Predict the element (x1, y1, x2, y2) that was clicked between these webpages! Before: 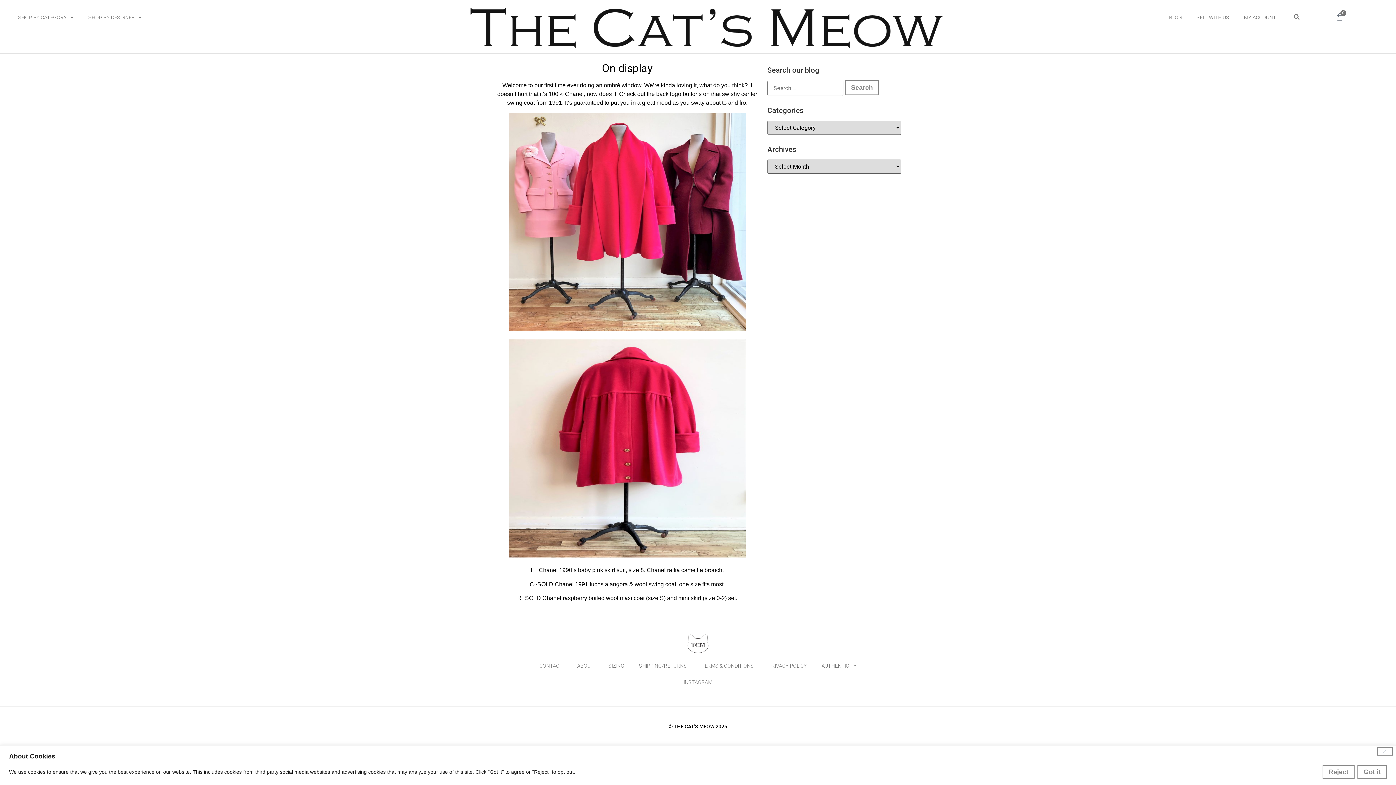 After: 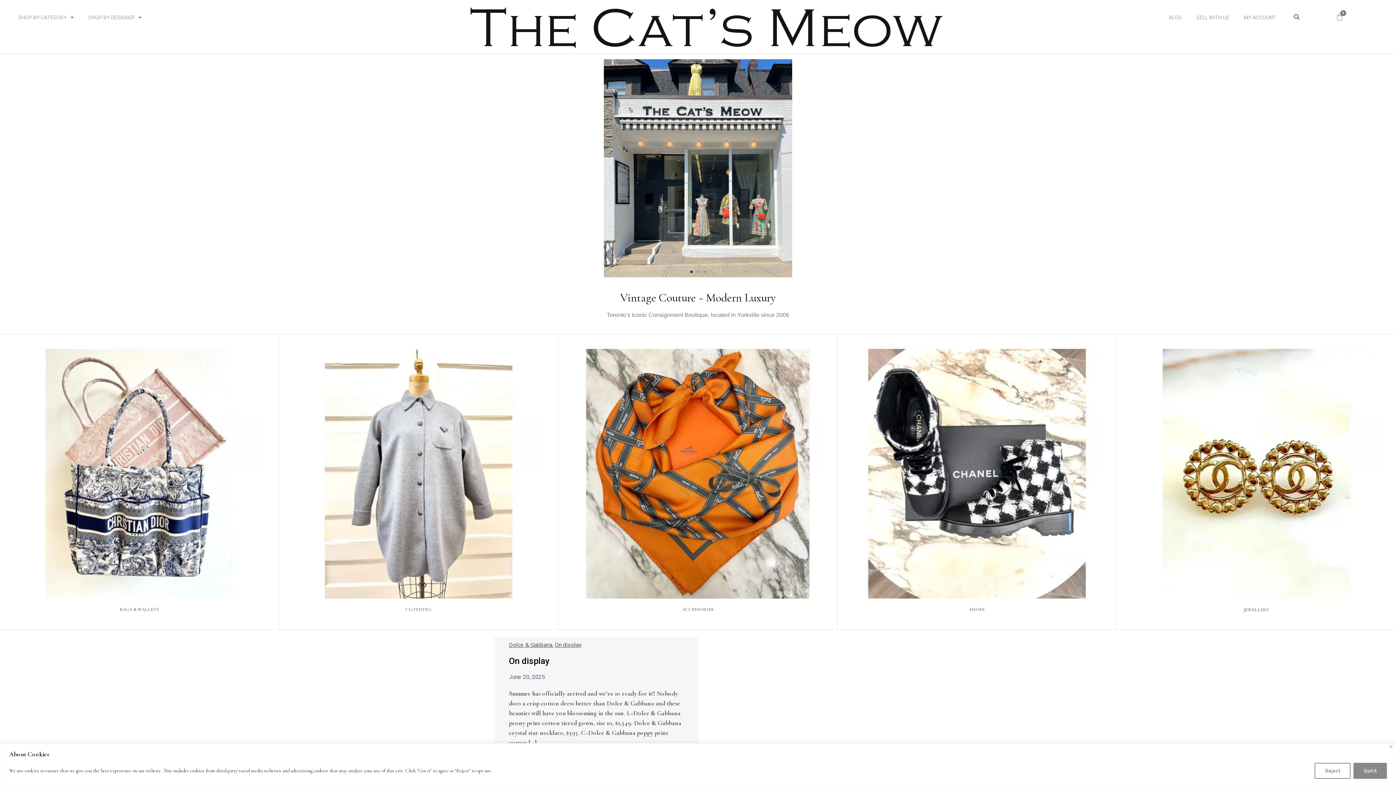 Action: bbox: (670, 633, 725, 653)